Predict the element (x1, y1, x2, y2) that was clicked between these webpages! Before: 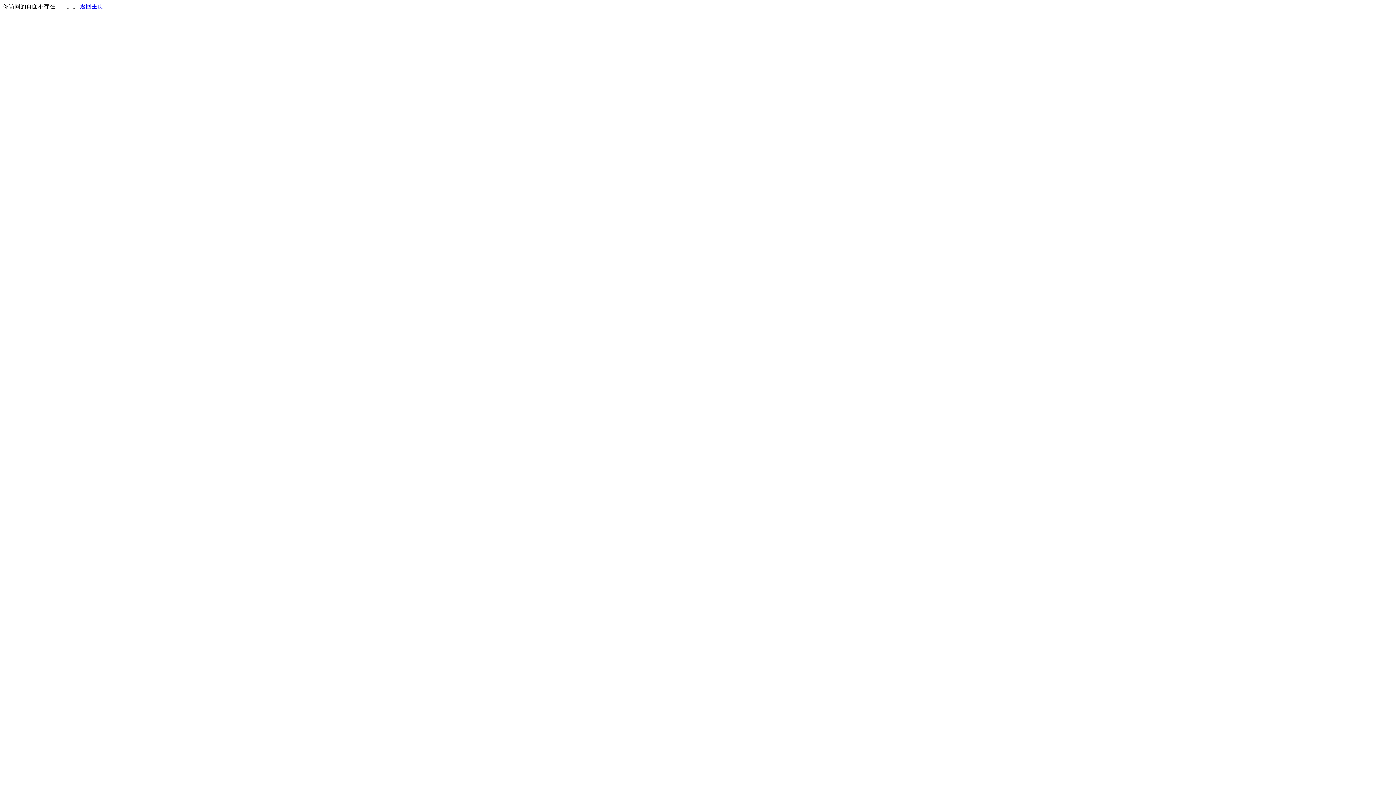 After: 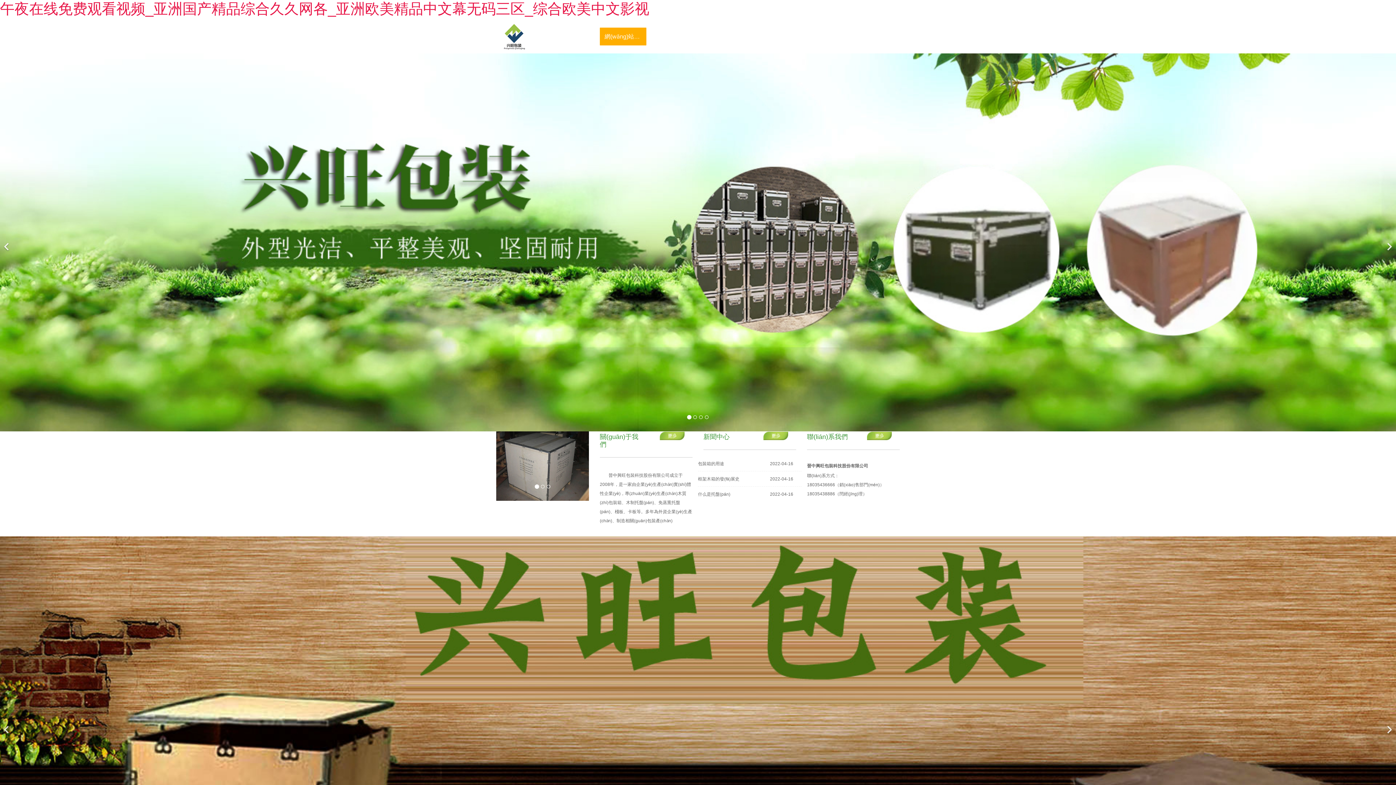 Action: bbox: (80, 3, 103, 9) label: 返回主页